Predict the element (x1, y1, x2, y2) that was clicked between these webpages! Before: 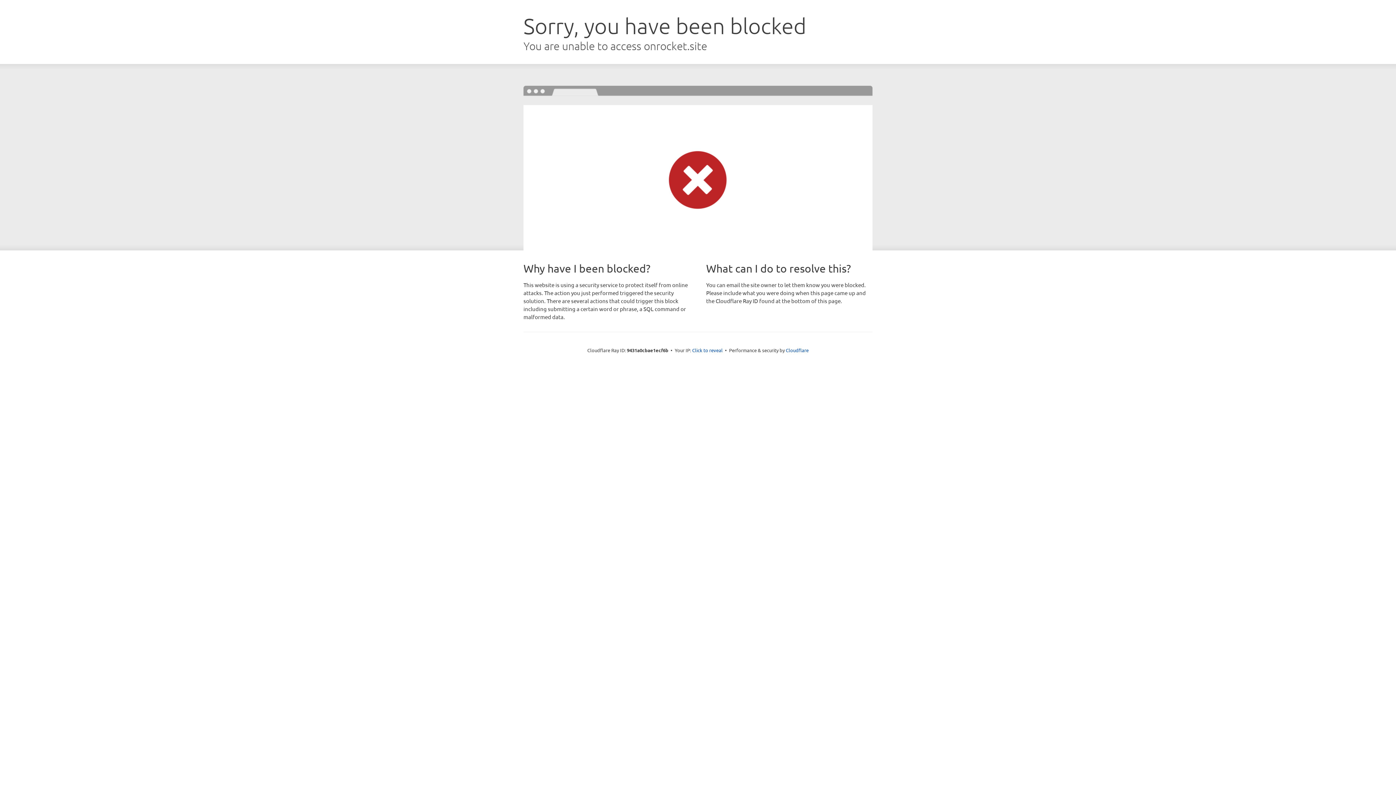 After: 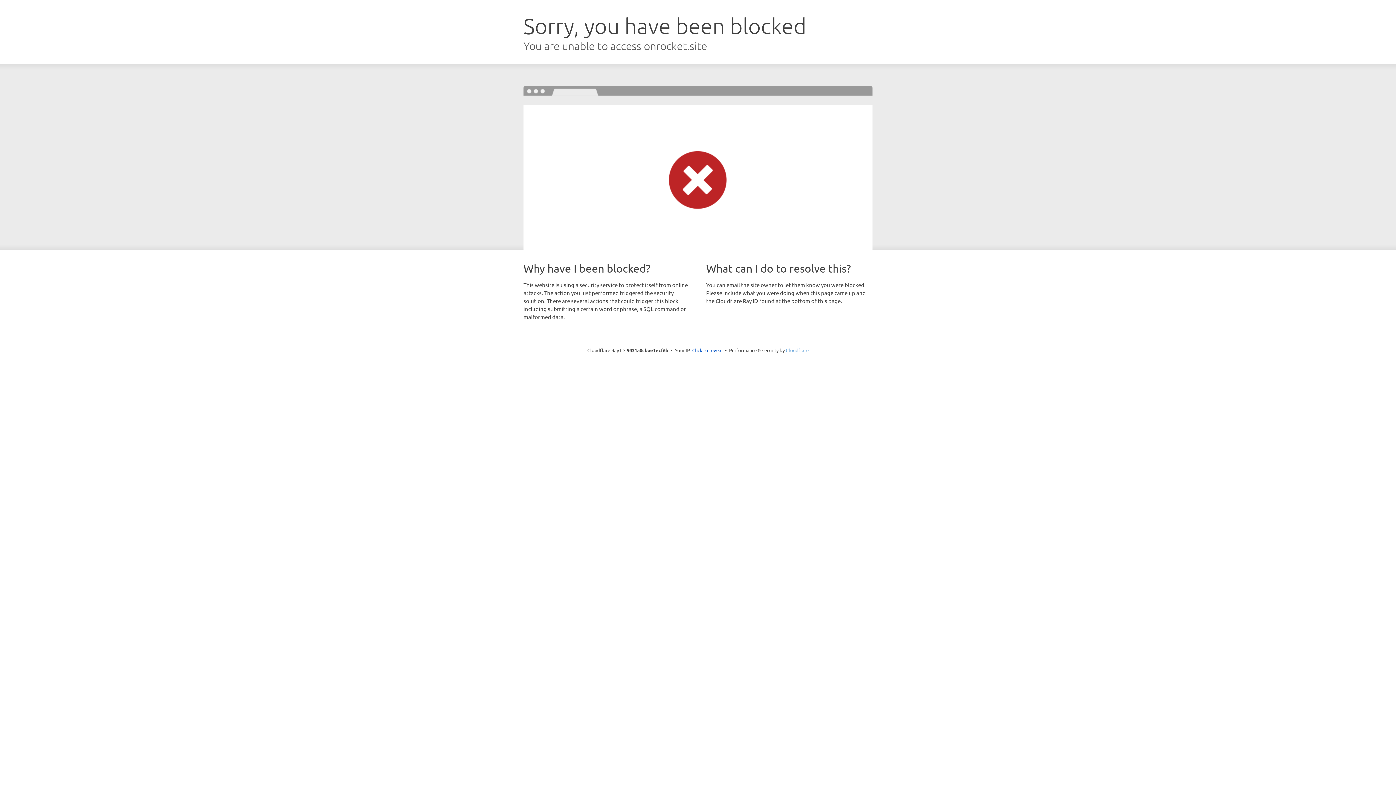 Action: bbox: (786, 347, 808, 353) label: Cloudflare